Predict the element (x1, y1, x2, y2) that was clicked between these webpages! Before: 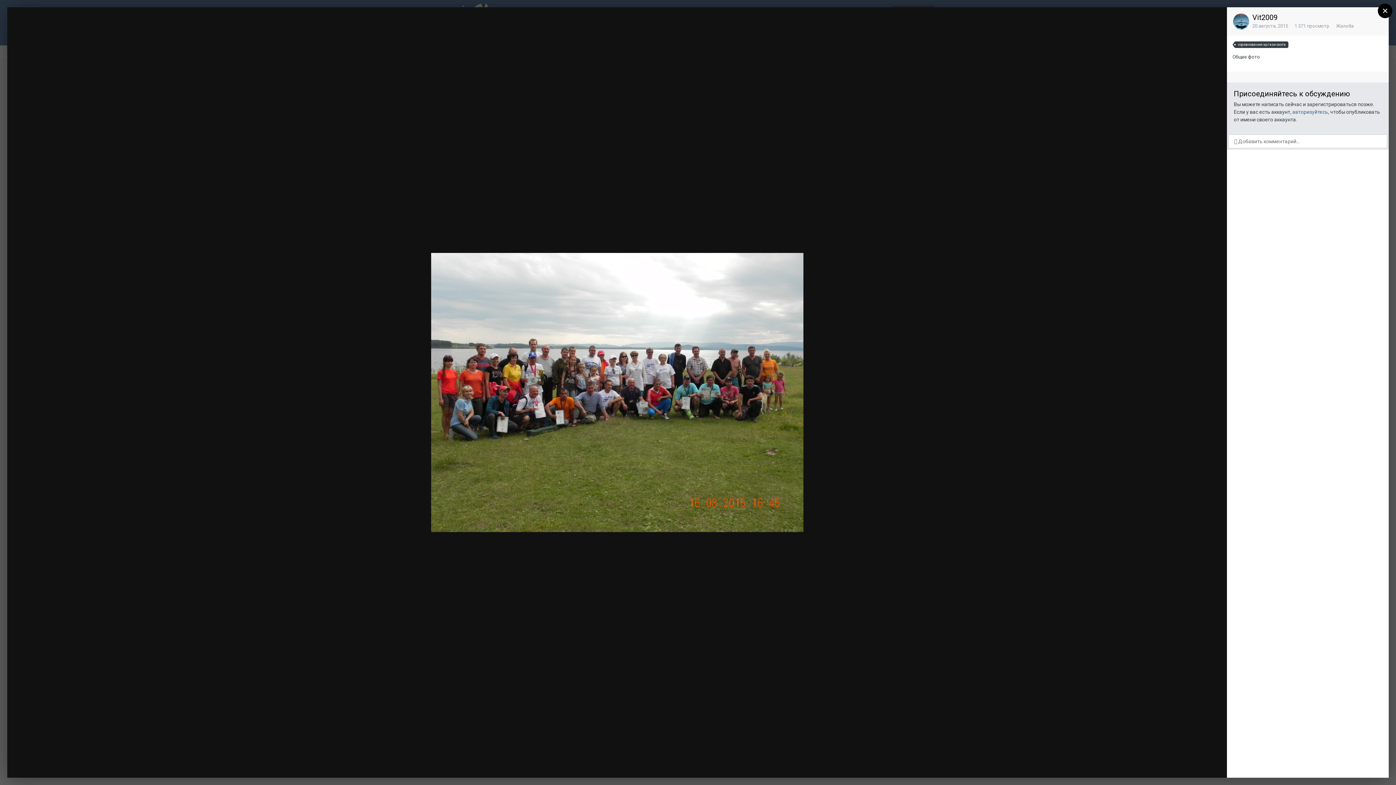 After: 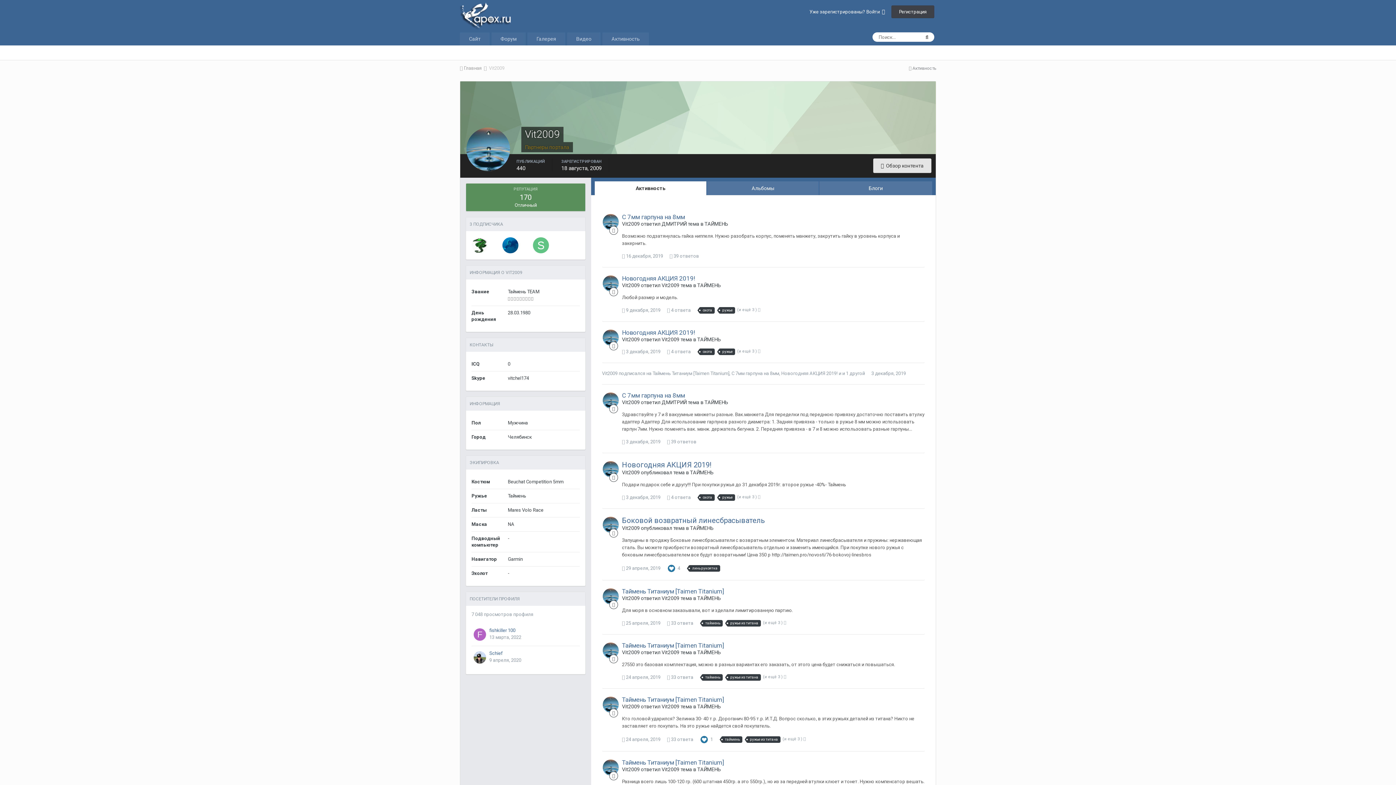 Action: bbox: (1233, 13, 1249, 29)